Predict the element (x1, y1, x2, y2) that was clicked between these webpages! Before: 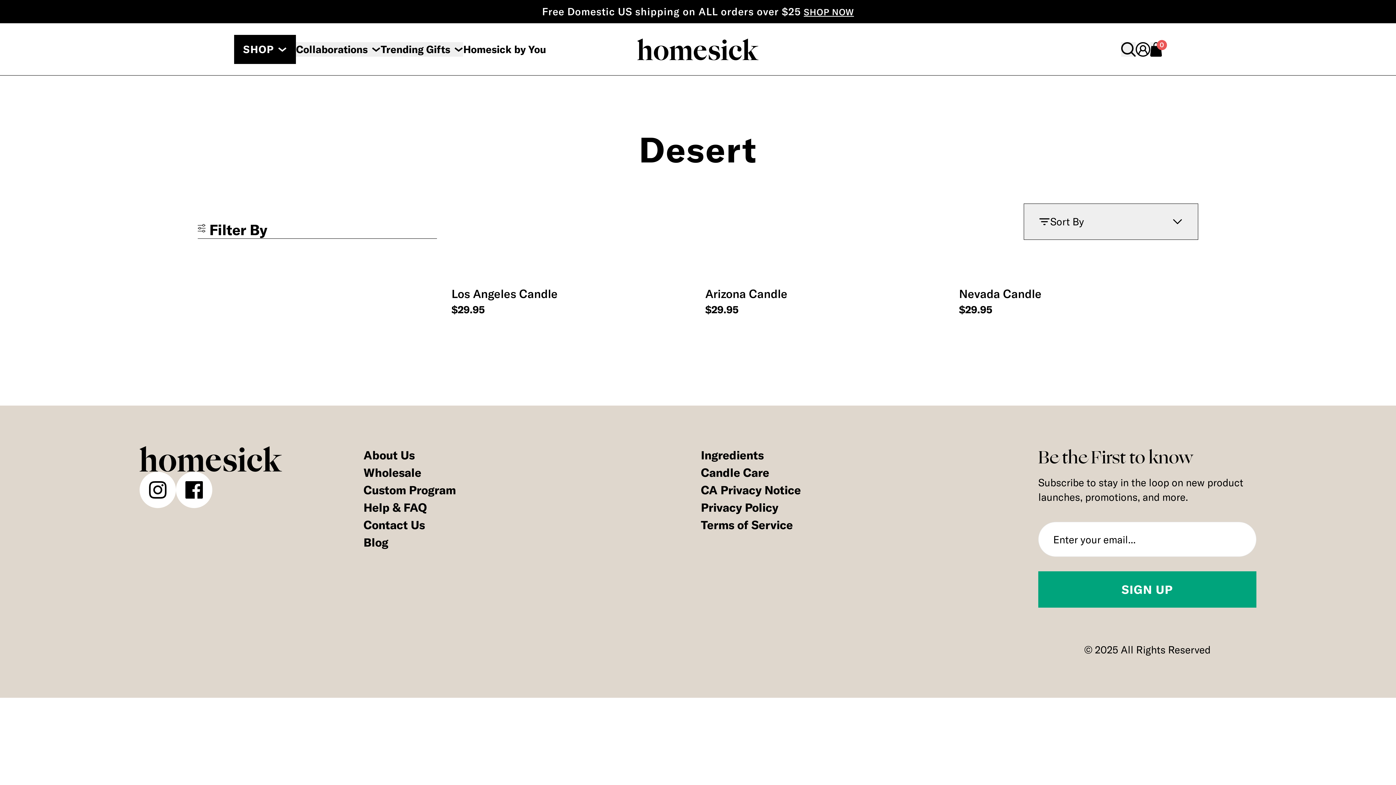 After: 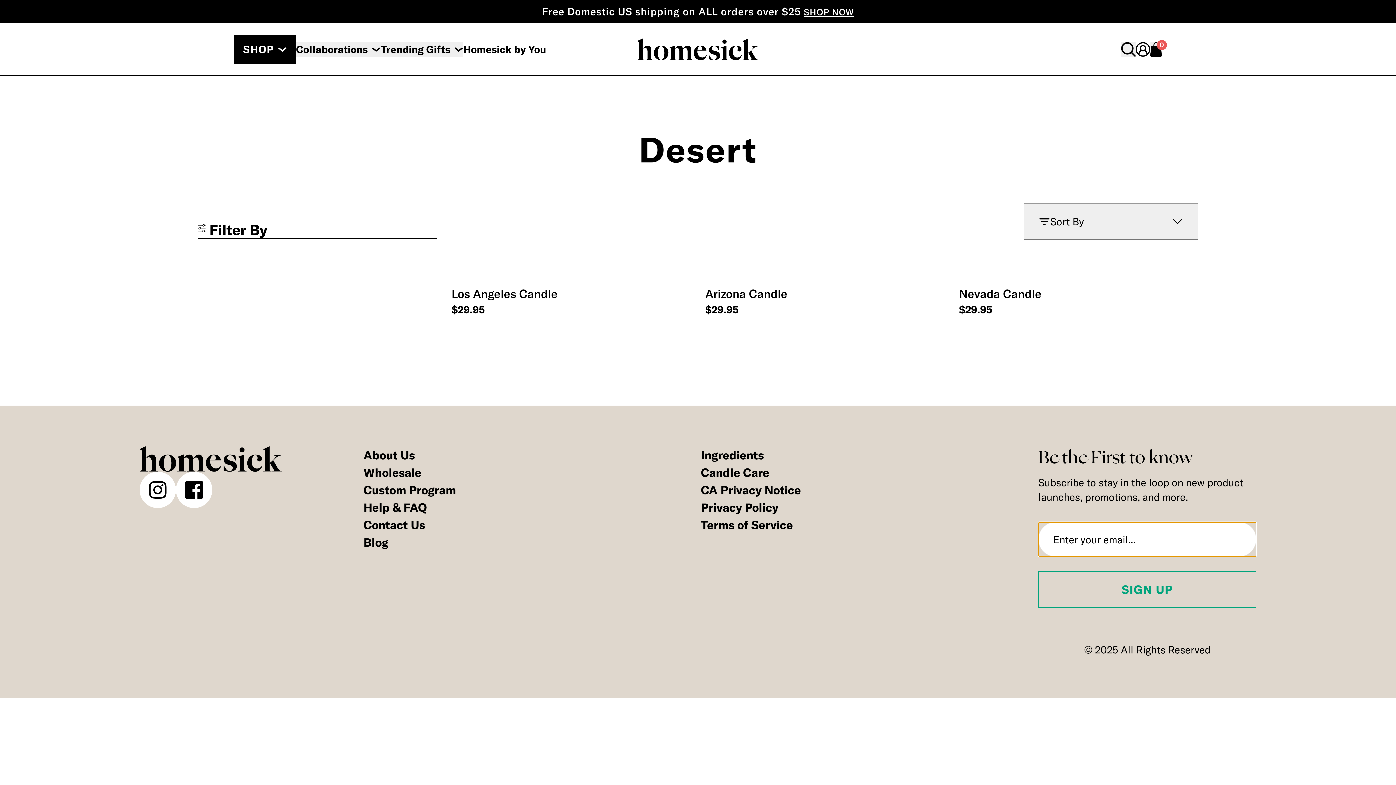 Action: bbox: (1038, 571, 1256, 608) label: Sign Up